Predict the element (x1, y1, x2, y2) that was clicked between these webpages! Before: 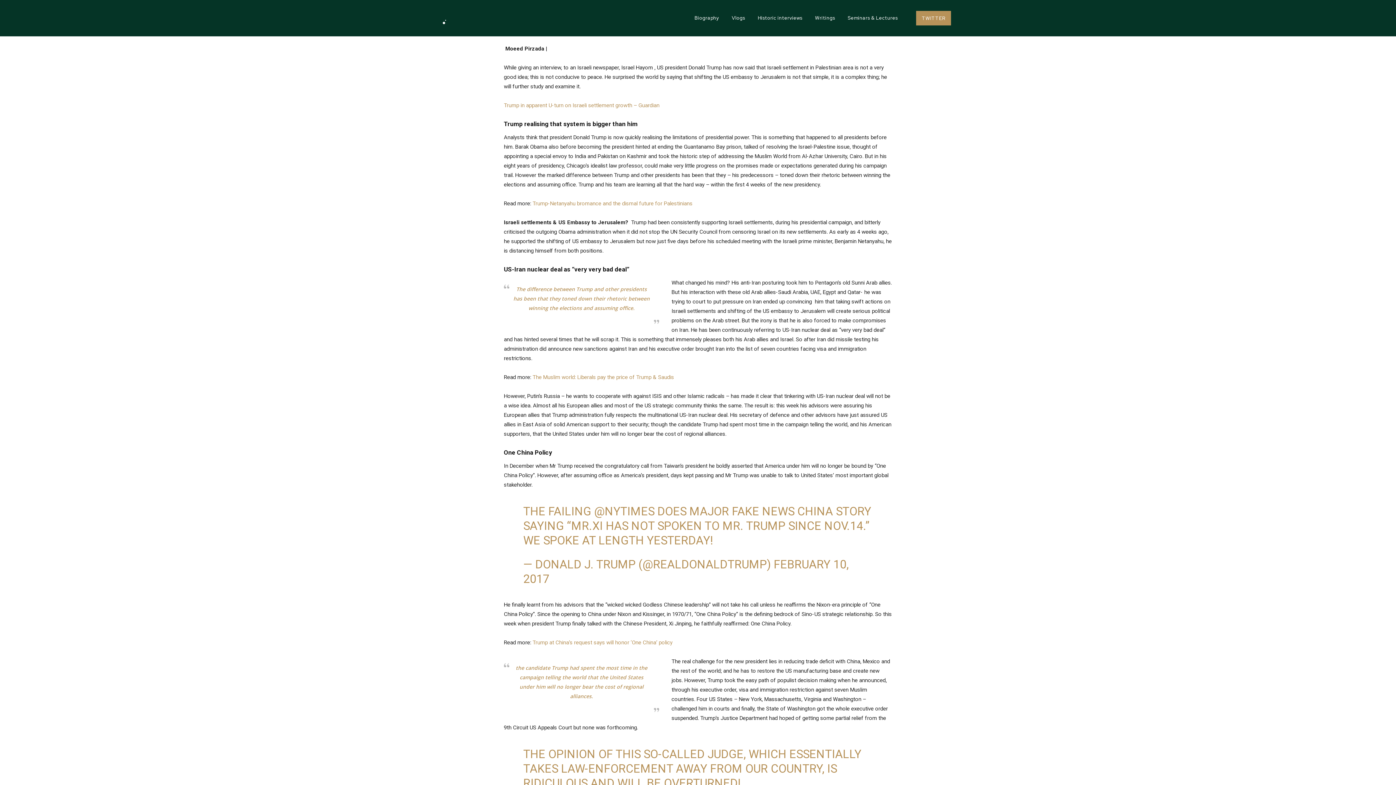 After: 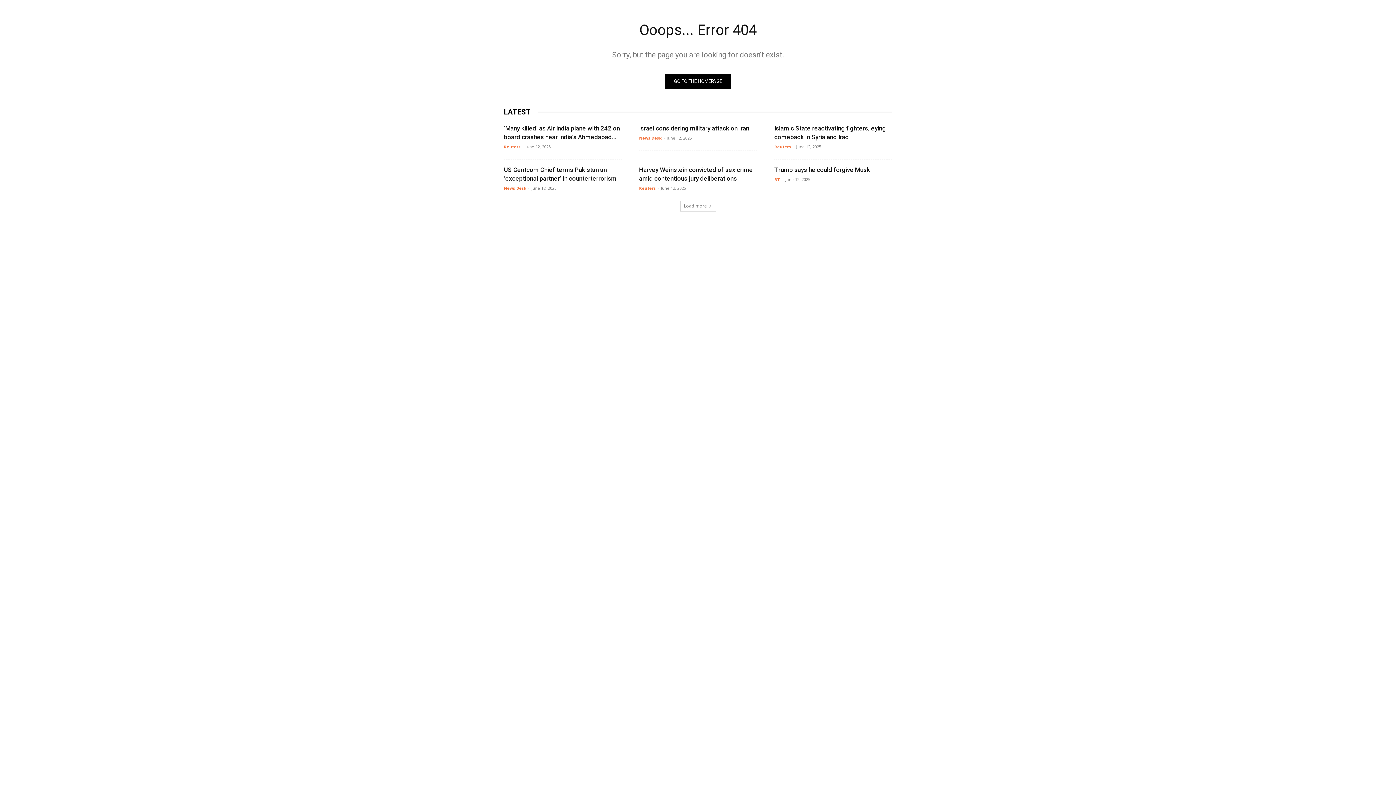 Action: label: The Muslim world: Liberals pay the price of Trump & Saudis bbox: (532, 374, 674, 380)